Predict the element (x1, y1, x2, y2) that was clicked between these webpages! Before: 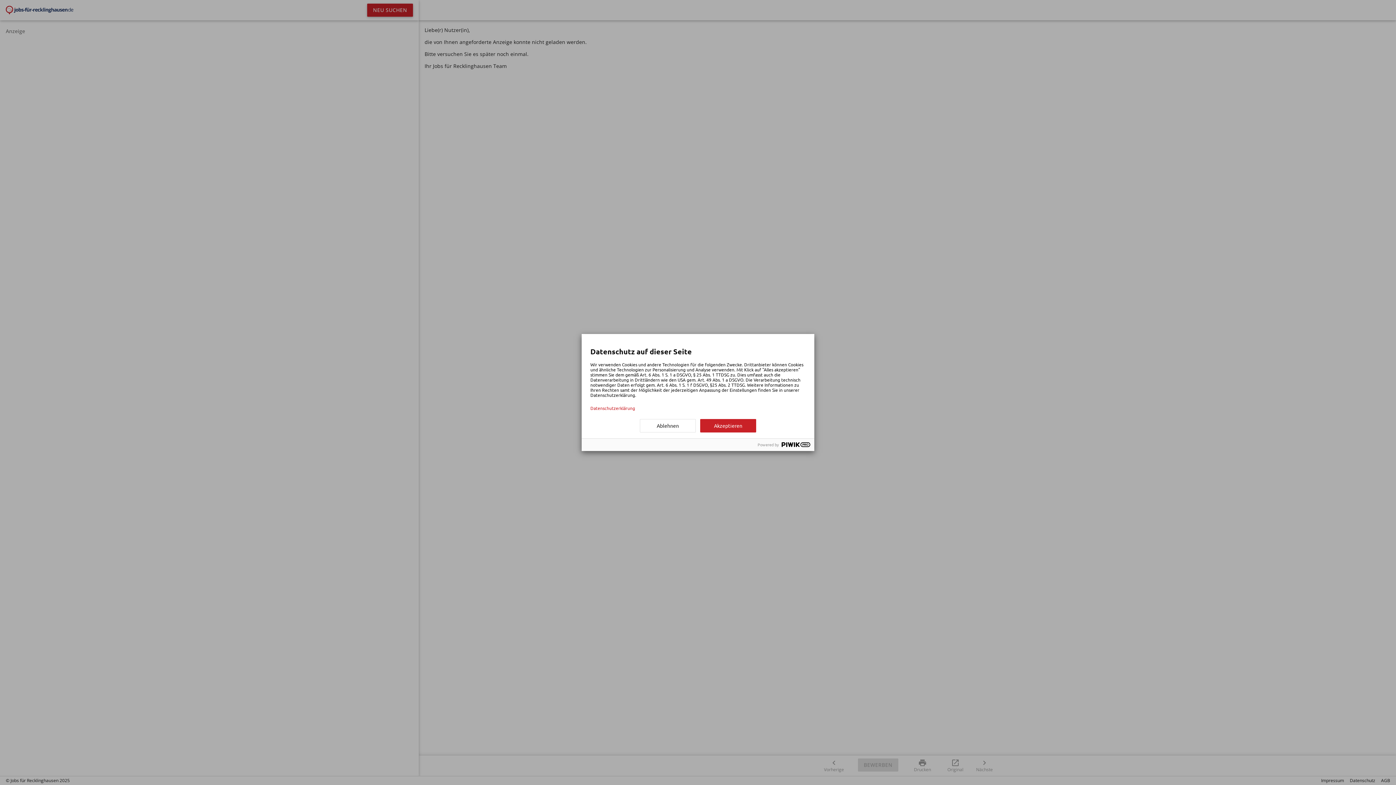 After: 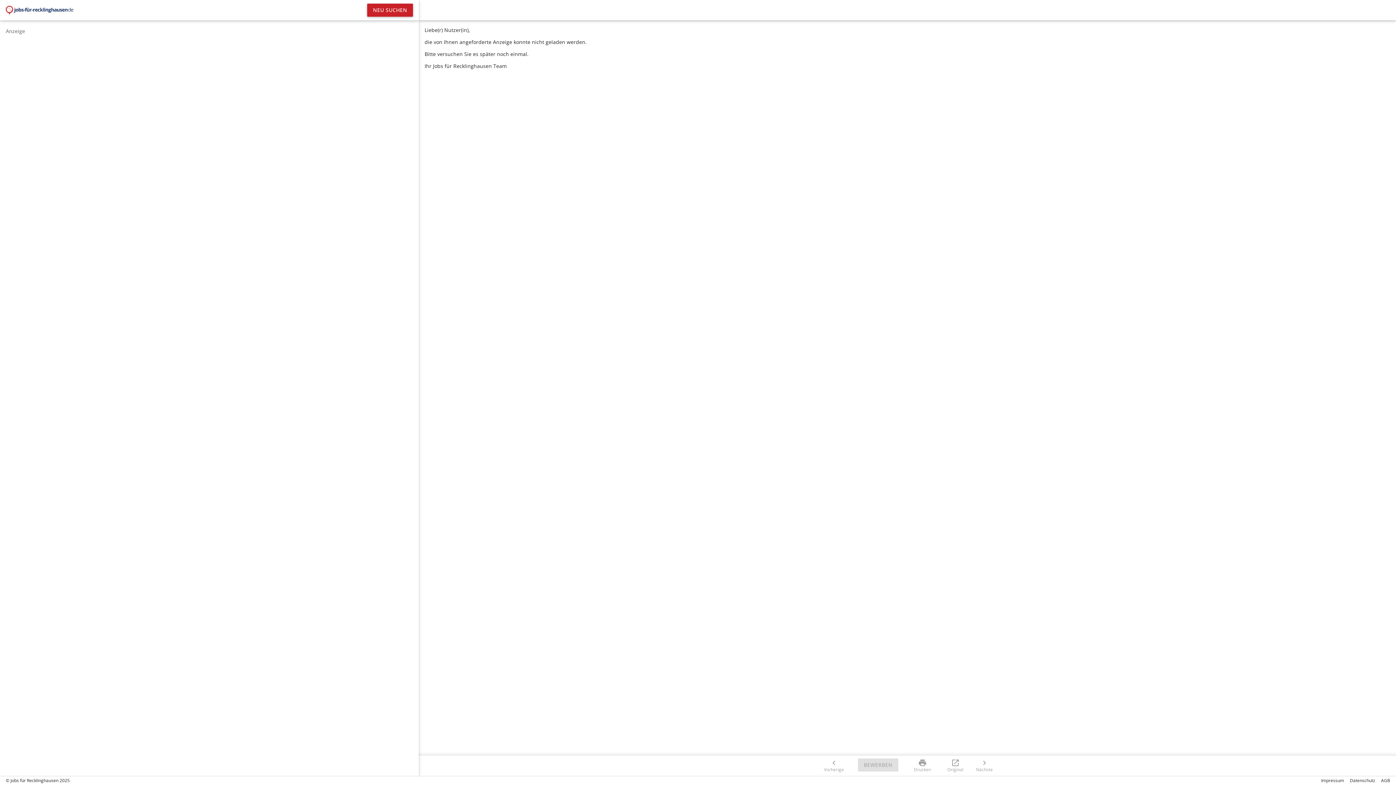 Action: bbox: (640, 419, 696, 432) label: Ablehnen